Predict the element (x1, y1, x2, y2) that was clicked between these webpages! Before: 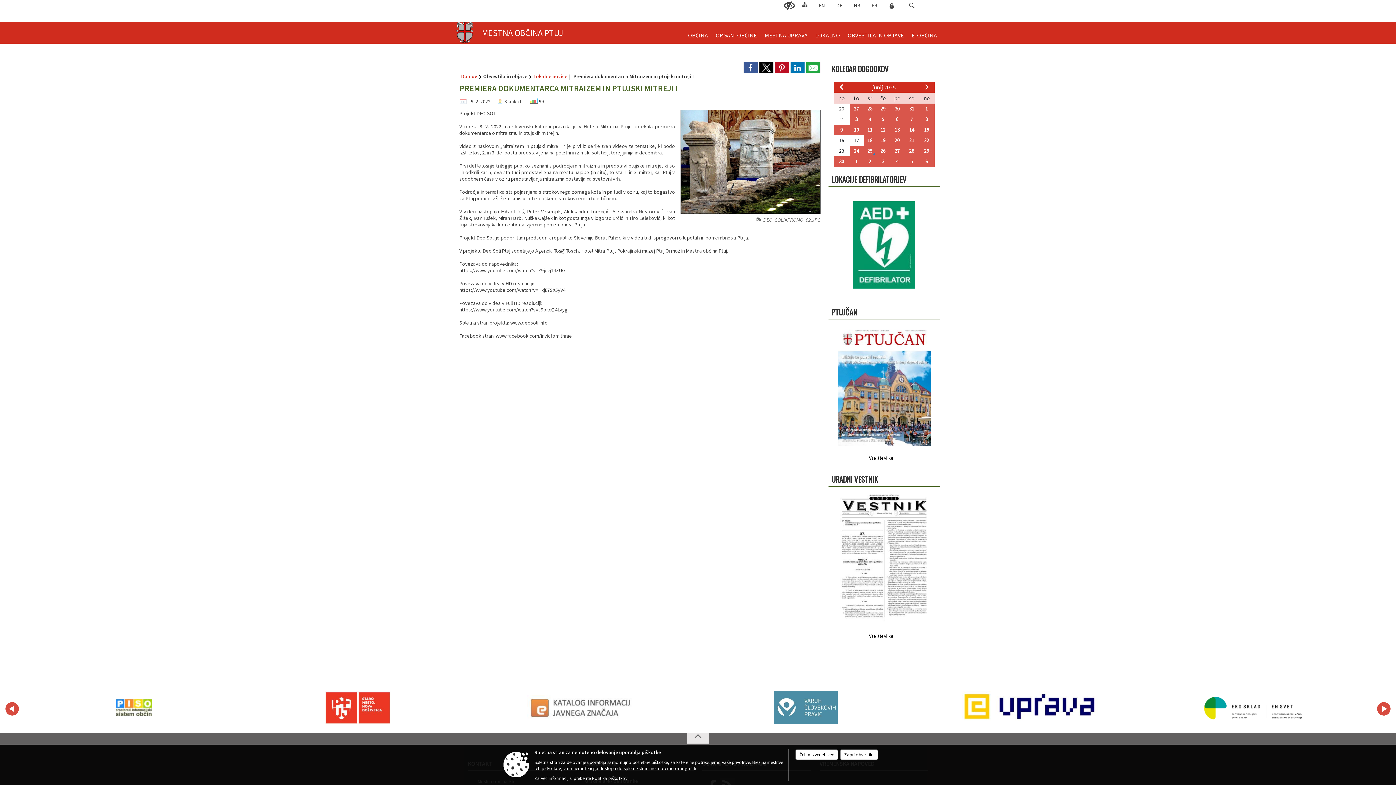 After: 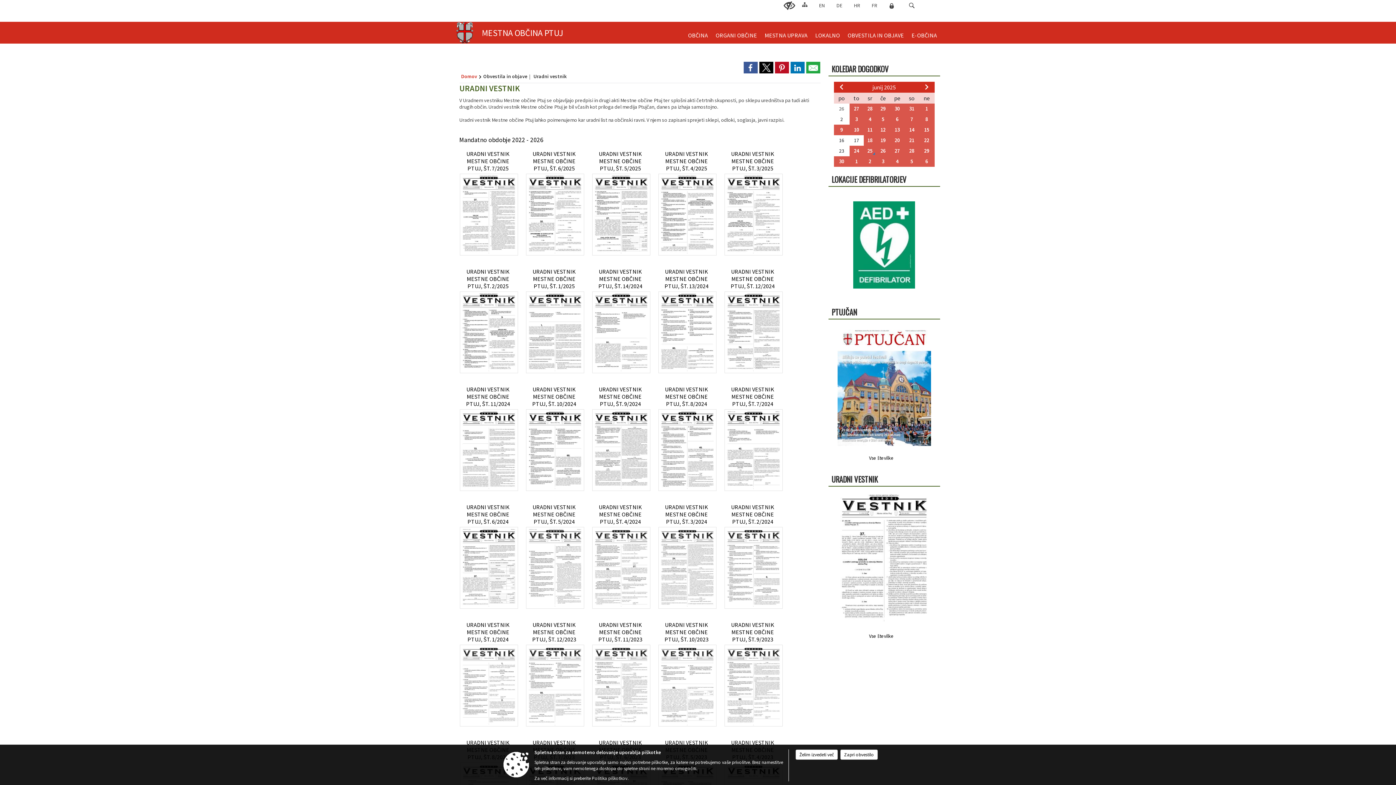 Action: bbox: (869, 633, 894, 639) label: Vse številke